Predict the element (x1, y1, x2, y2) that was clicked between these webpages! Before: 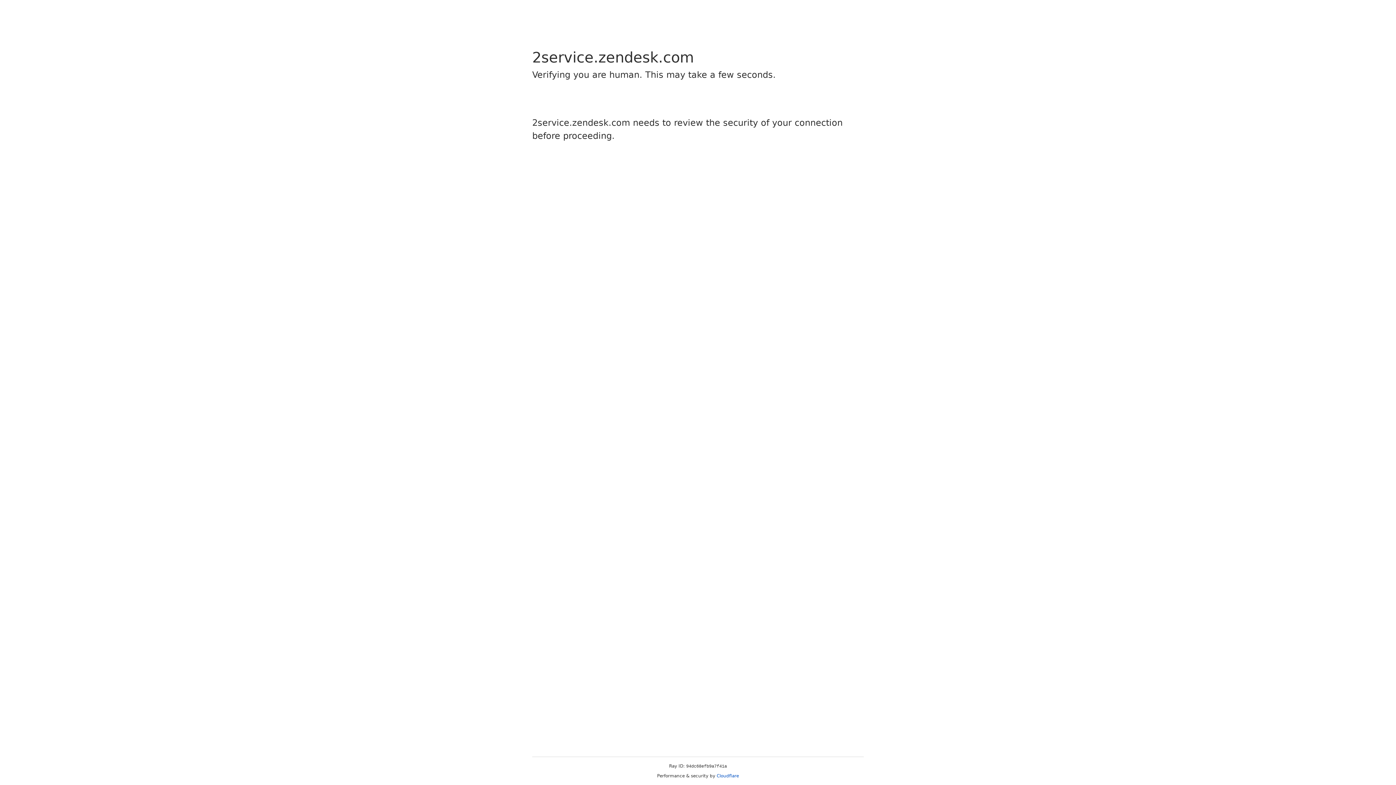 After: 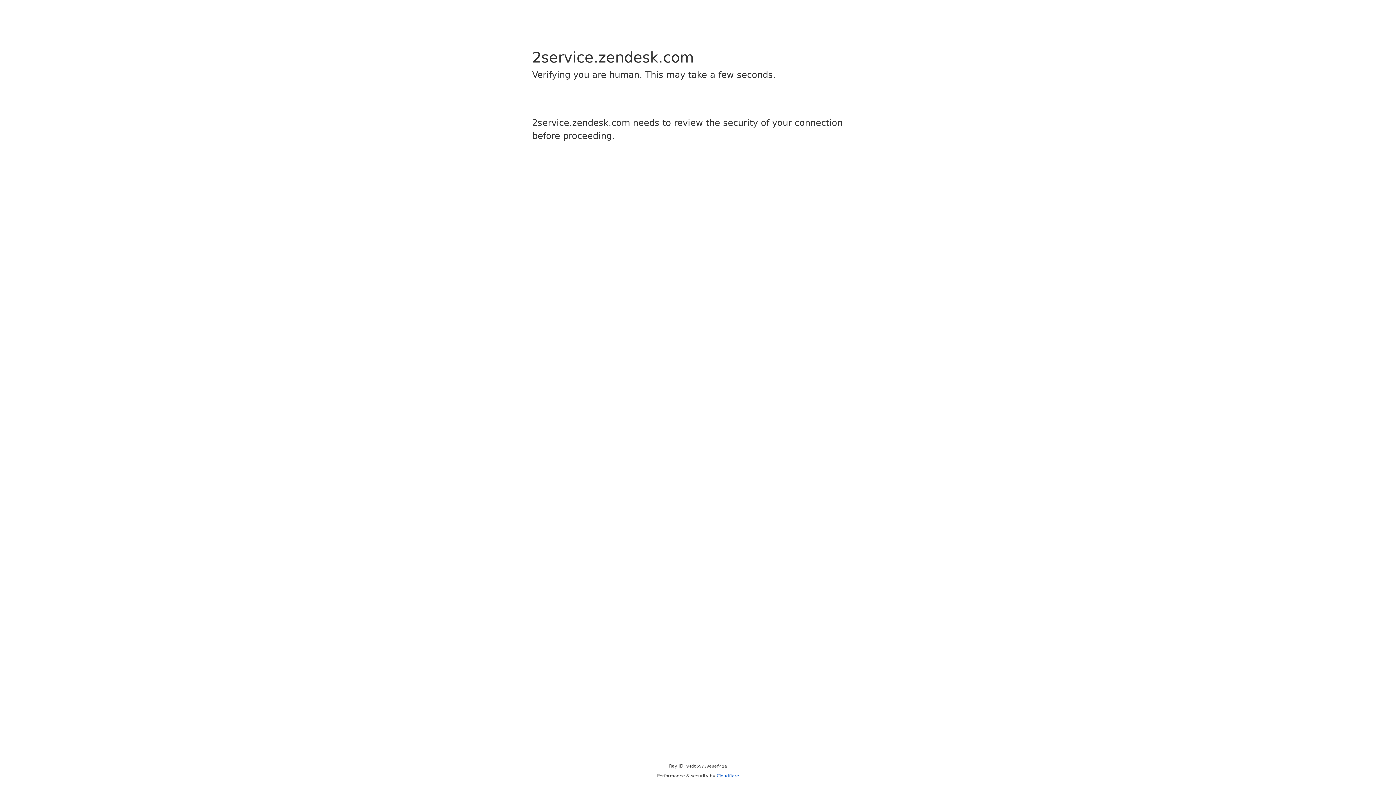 Action: bbox: (716, 773, 739, 778) label: Cloudflare